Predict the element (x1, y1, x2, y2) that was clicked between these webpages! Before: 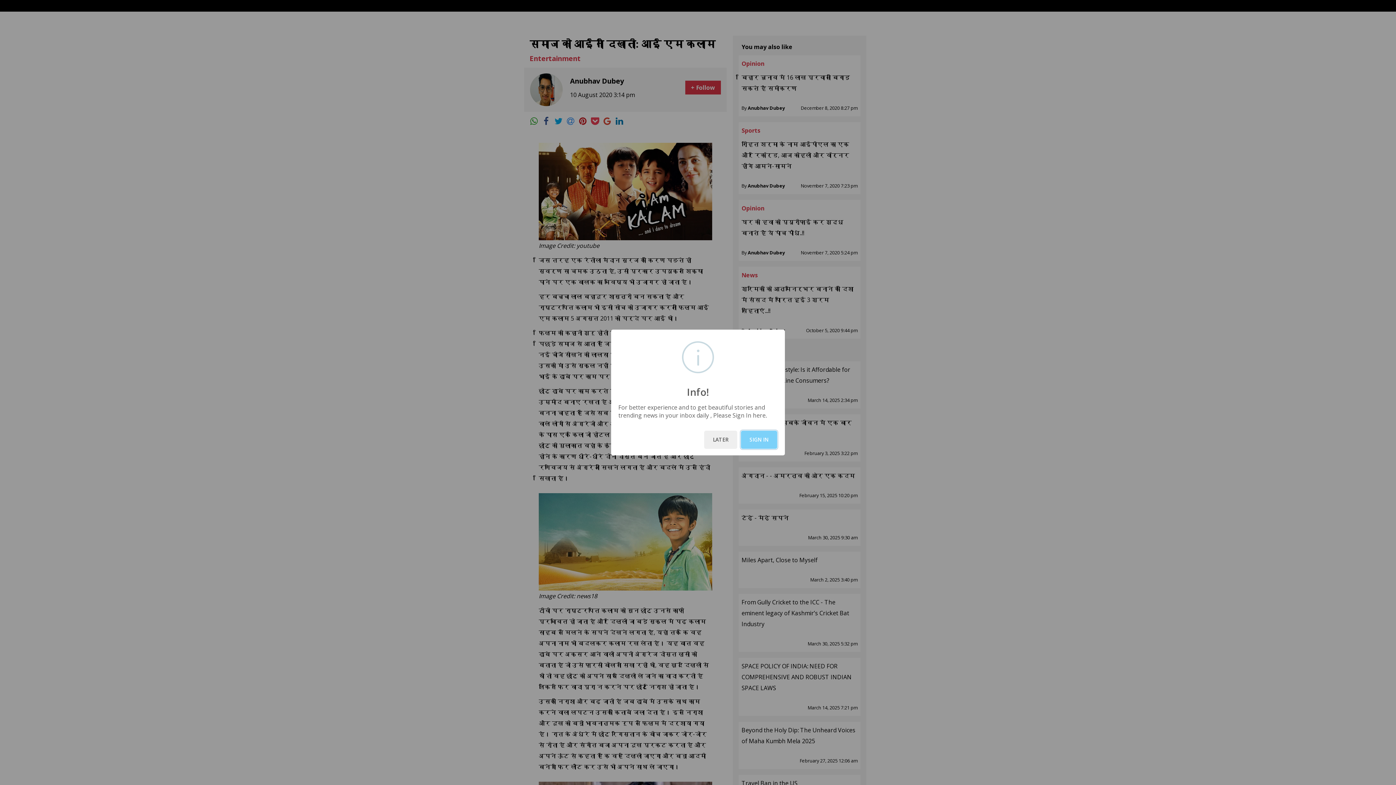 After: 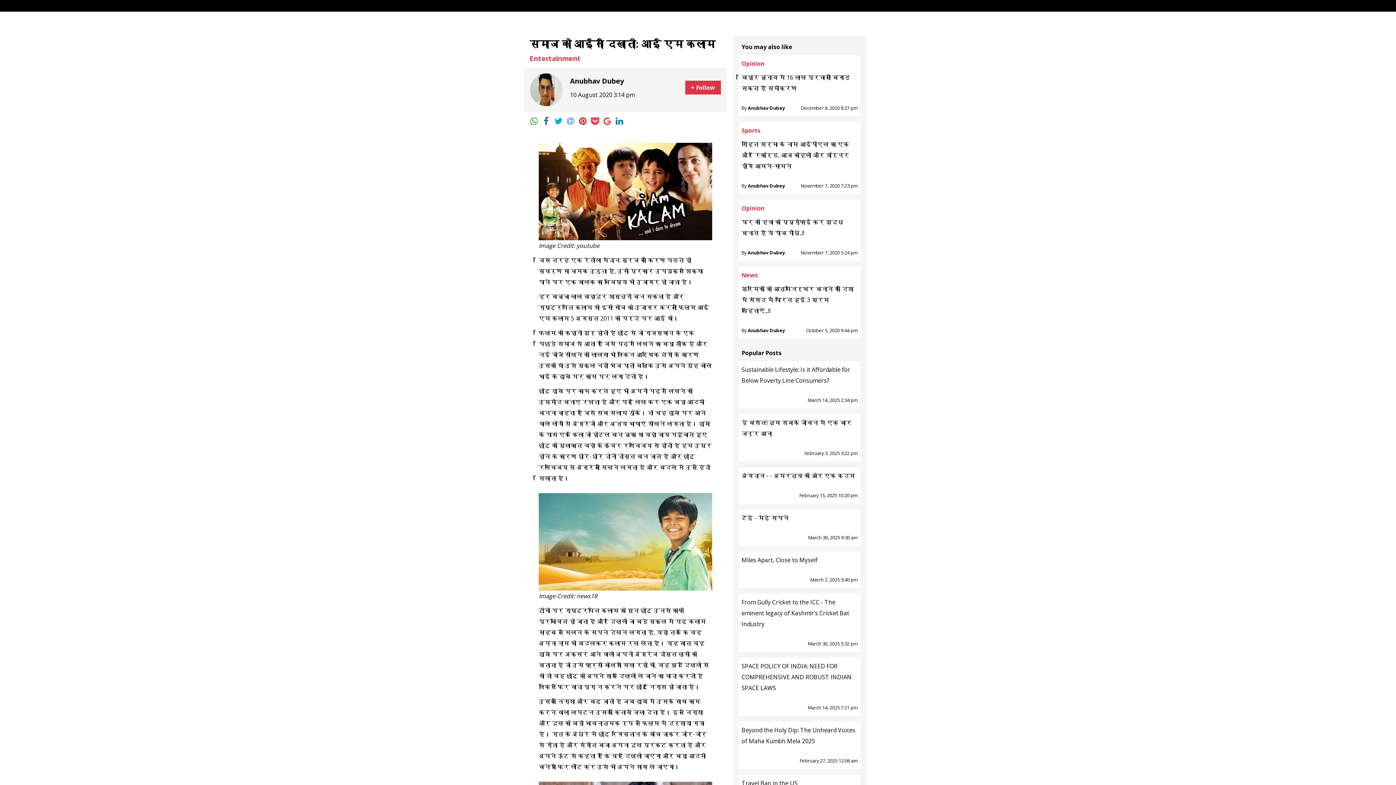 Action: bbox: (704, 430, 737, 449) label: LATER